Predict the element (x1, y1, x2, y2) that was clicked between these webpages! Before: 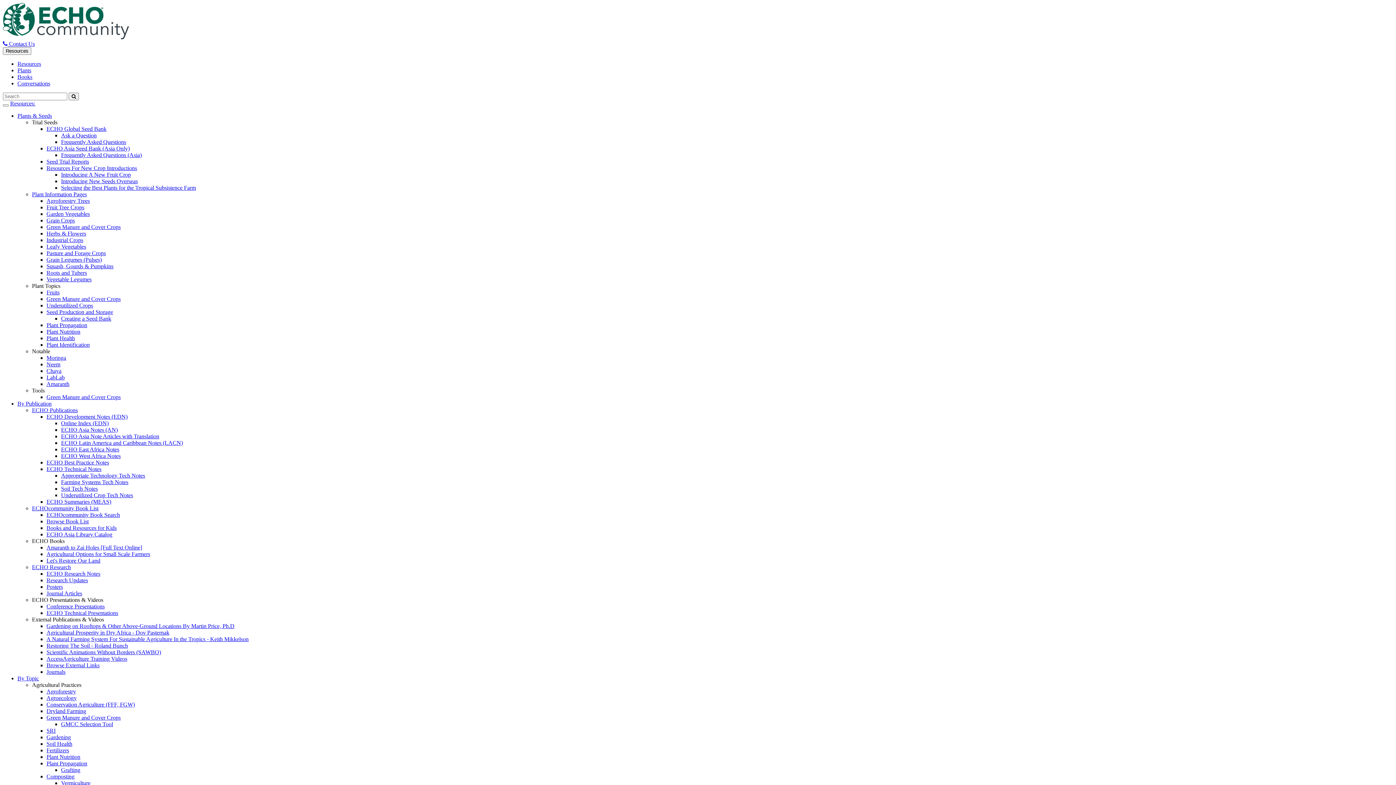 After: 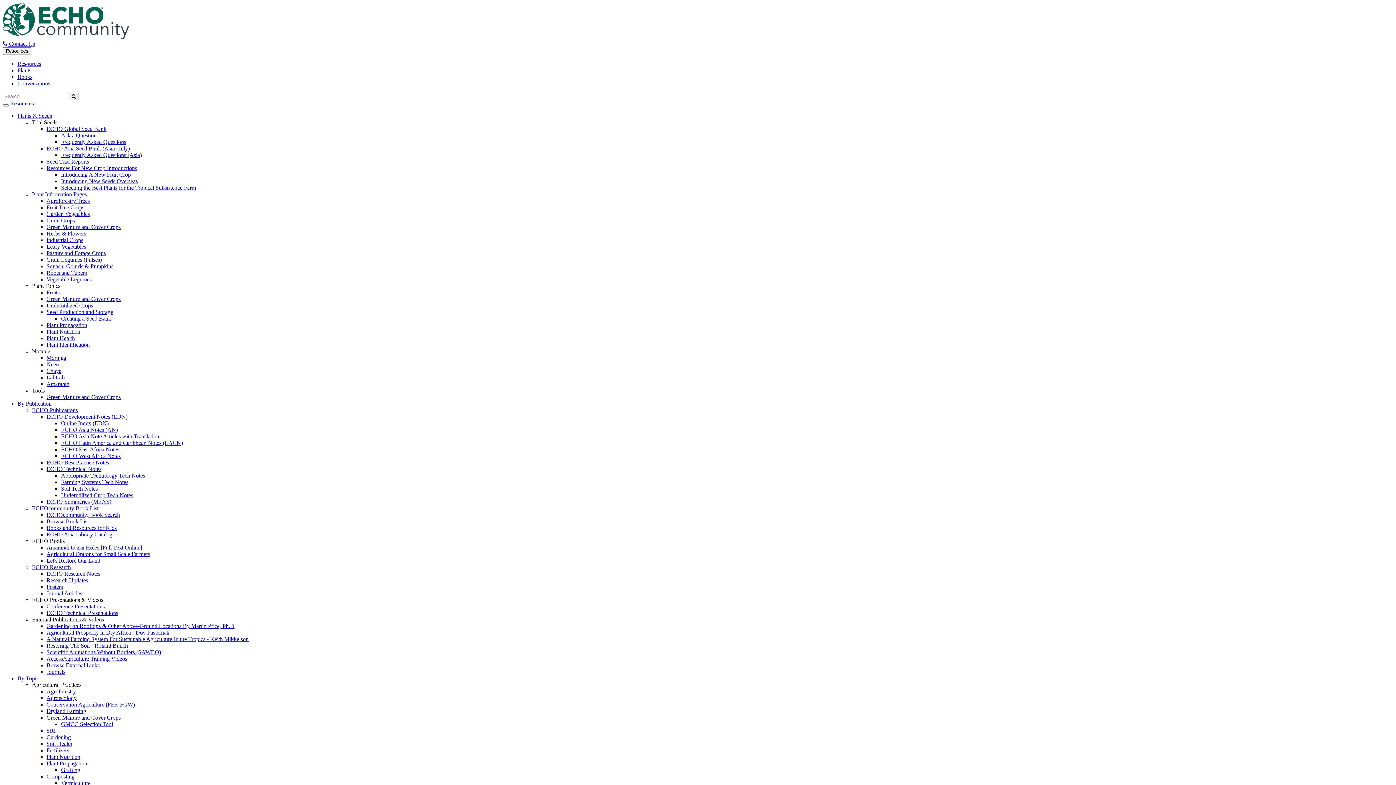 Action: label: Seed Trial Reports bbox: (46, 158, 89, 164)